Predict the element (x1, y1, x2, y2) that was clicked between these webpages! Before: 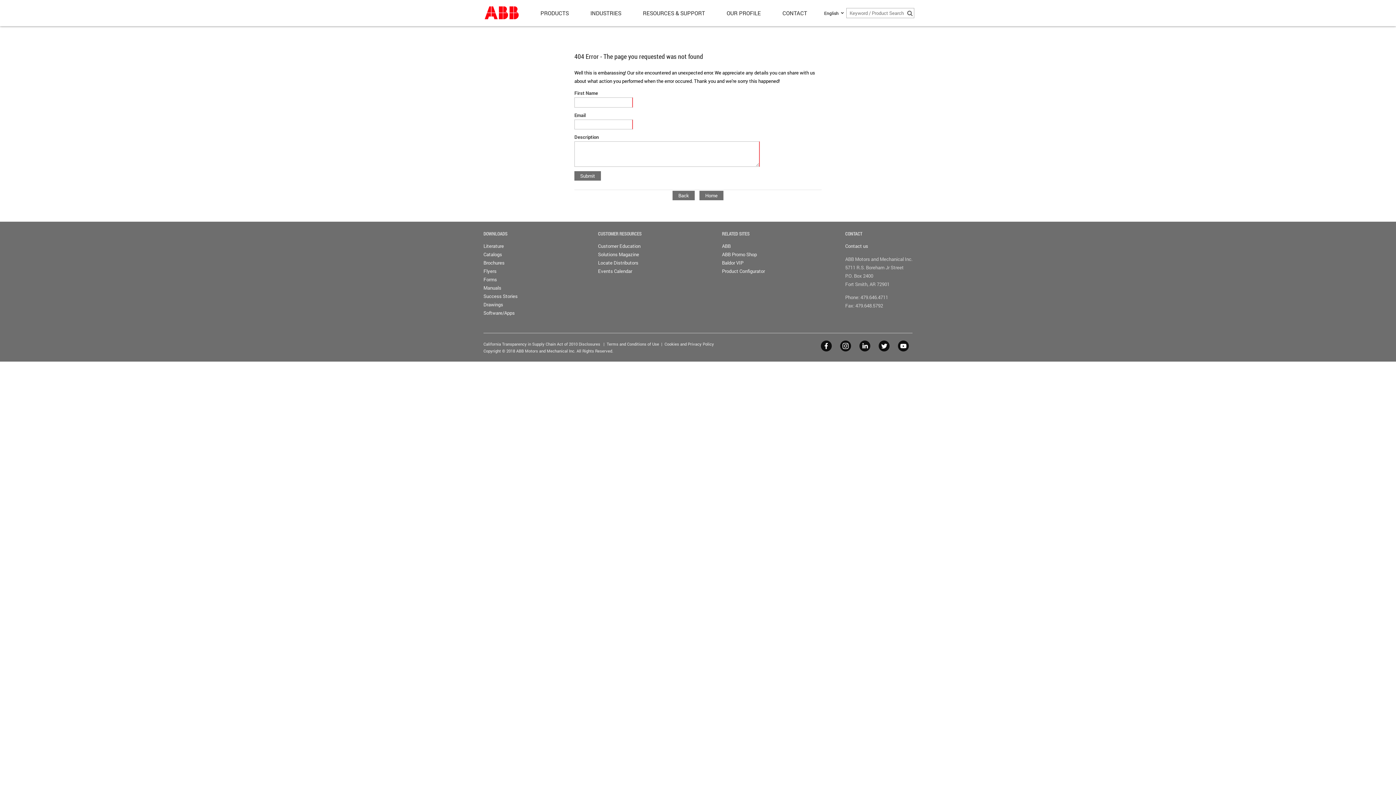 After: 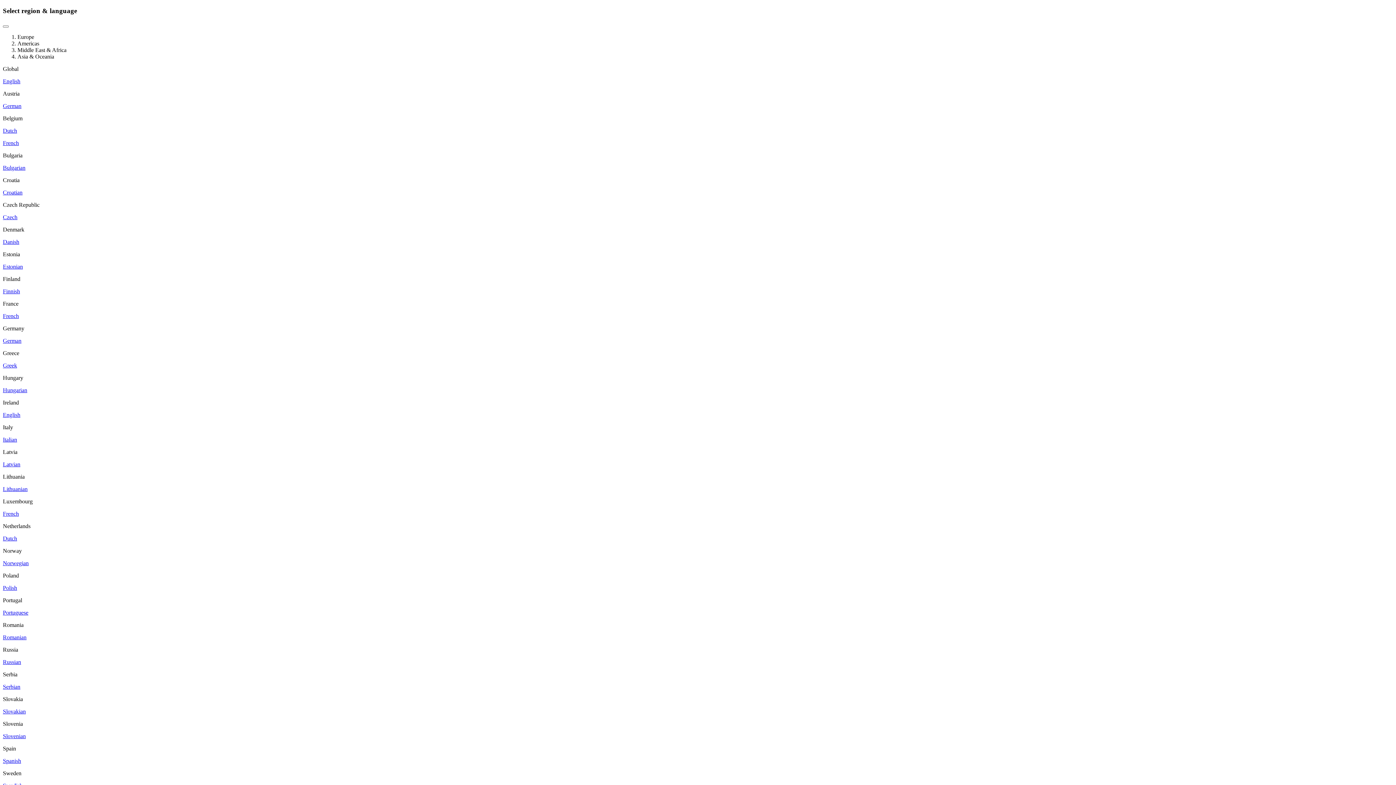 Action: bbox: (722, 242, 730, 249) label: ABB